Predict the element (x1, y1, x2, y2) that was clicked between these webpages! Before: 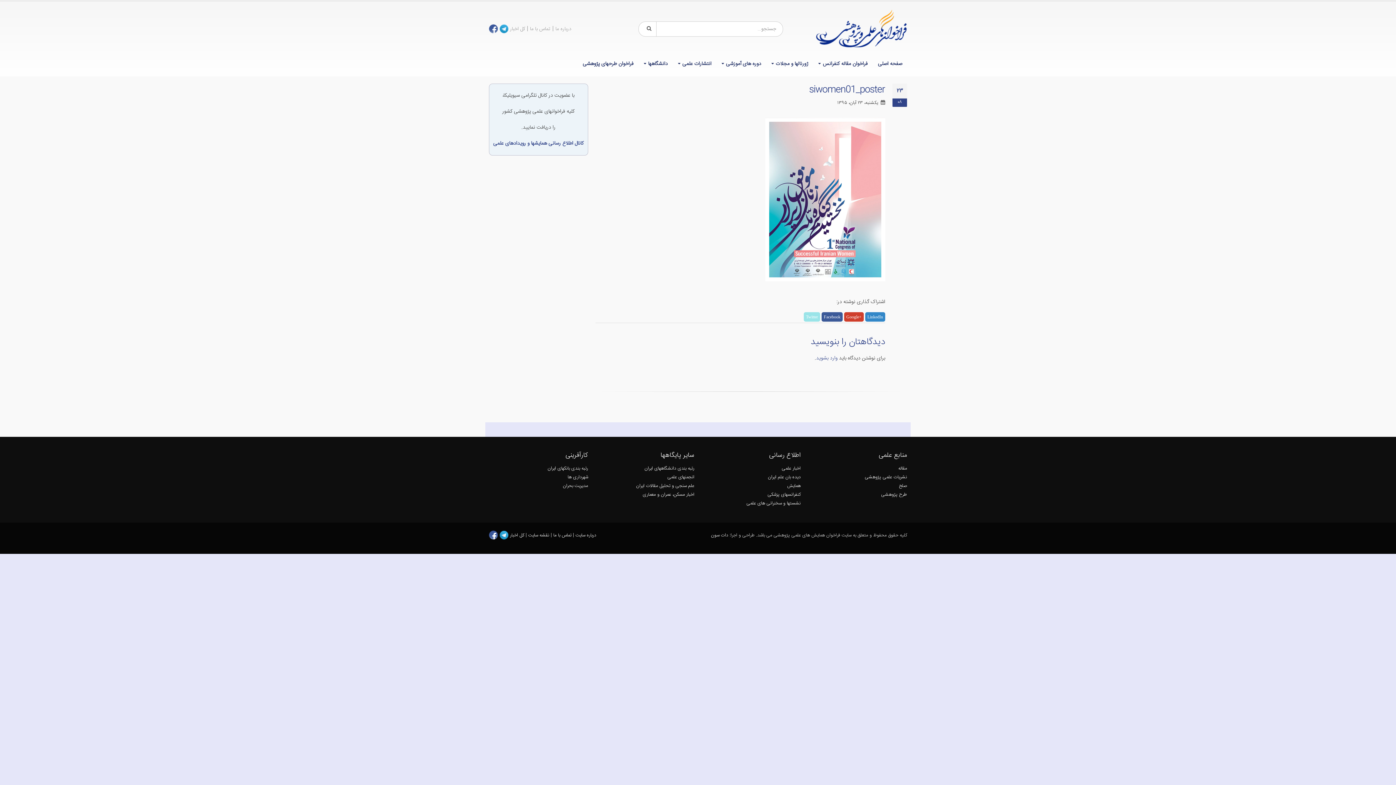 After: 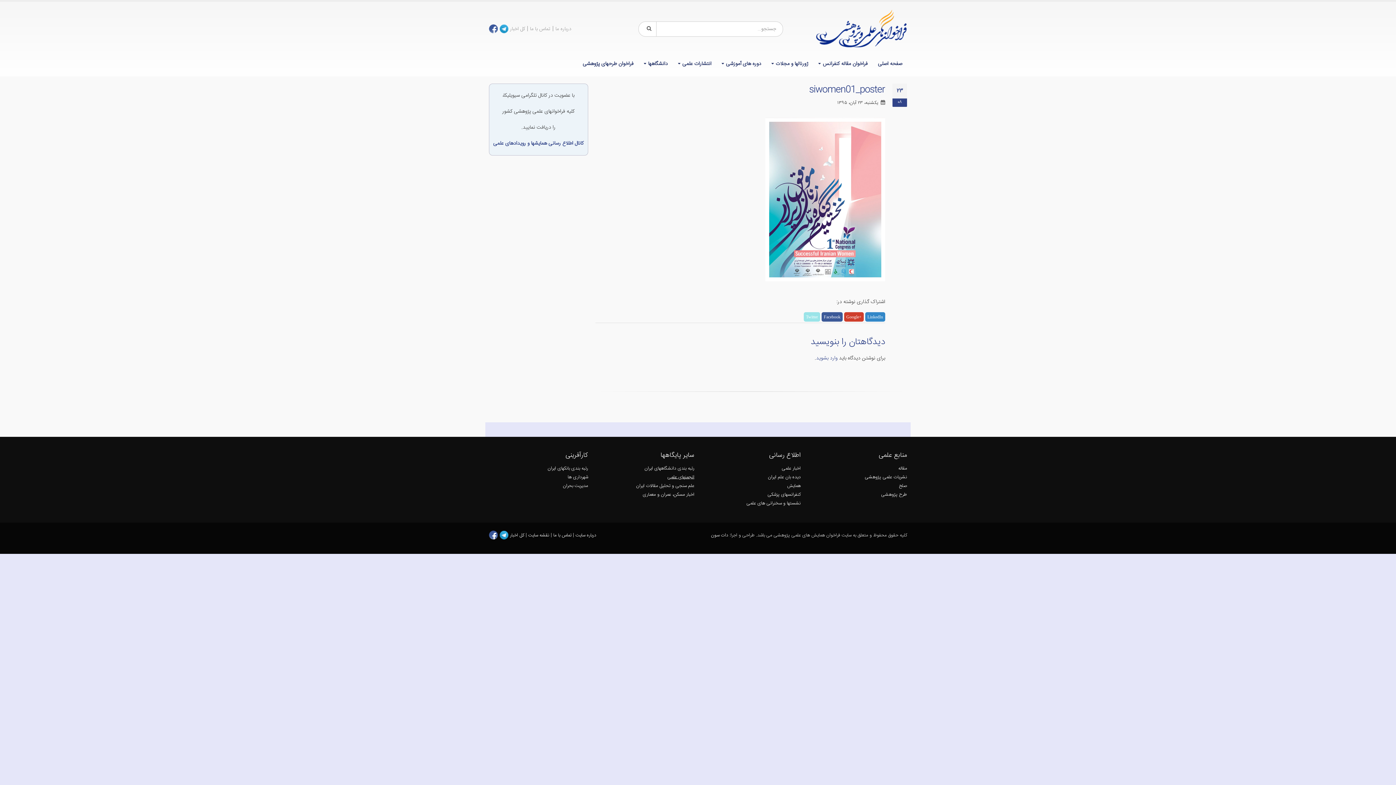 Action: bbox: (667, 473, 694, 481) label: انجمنهای علمی